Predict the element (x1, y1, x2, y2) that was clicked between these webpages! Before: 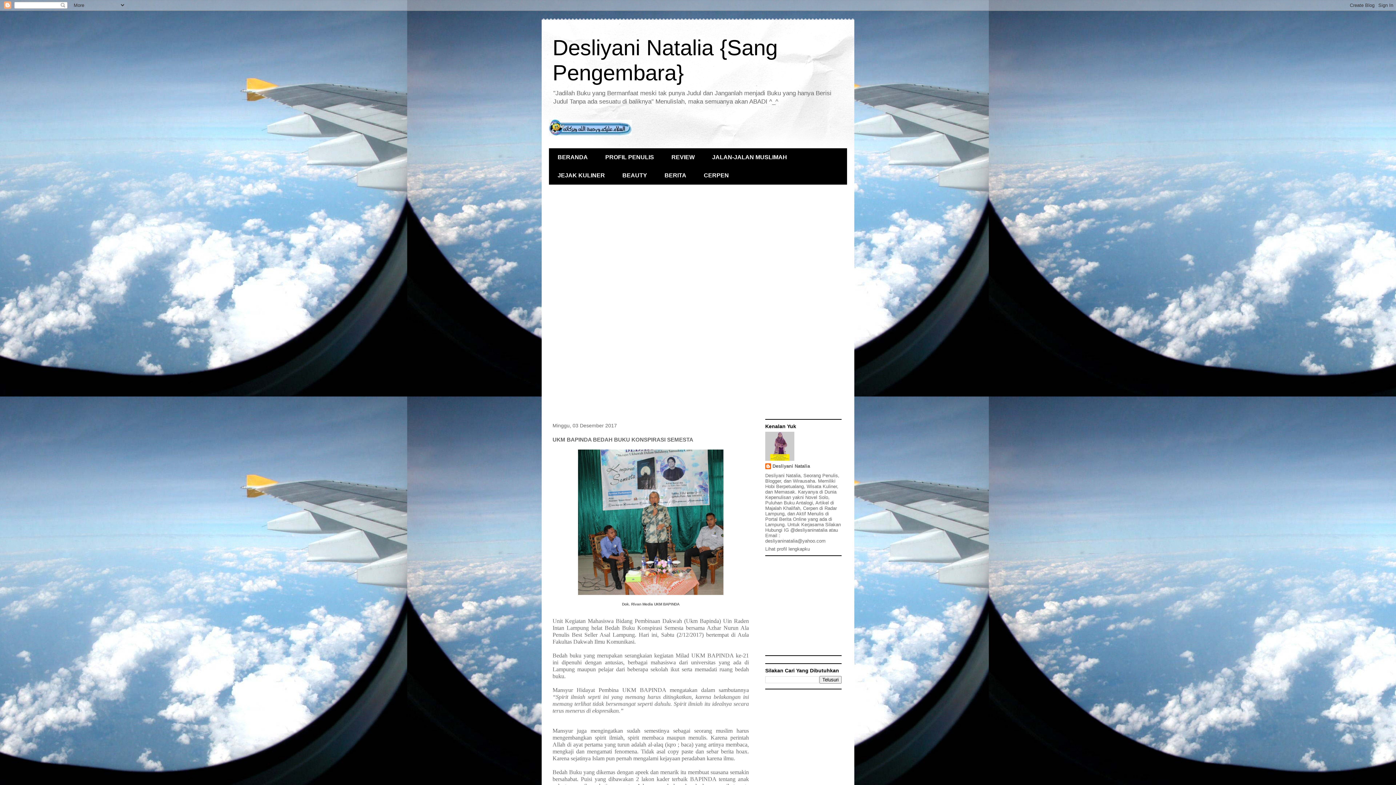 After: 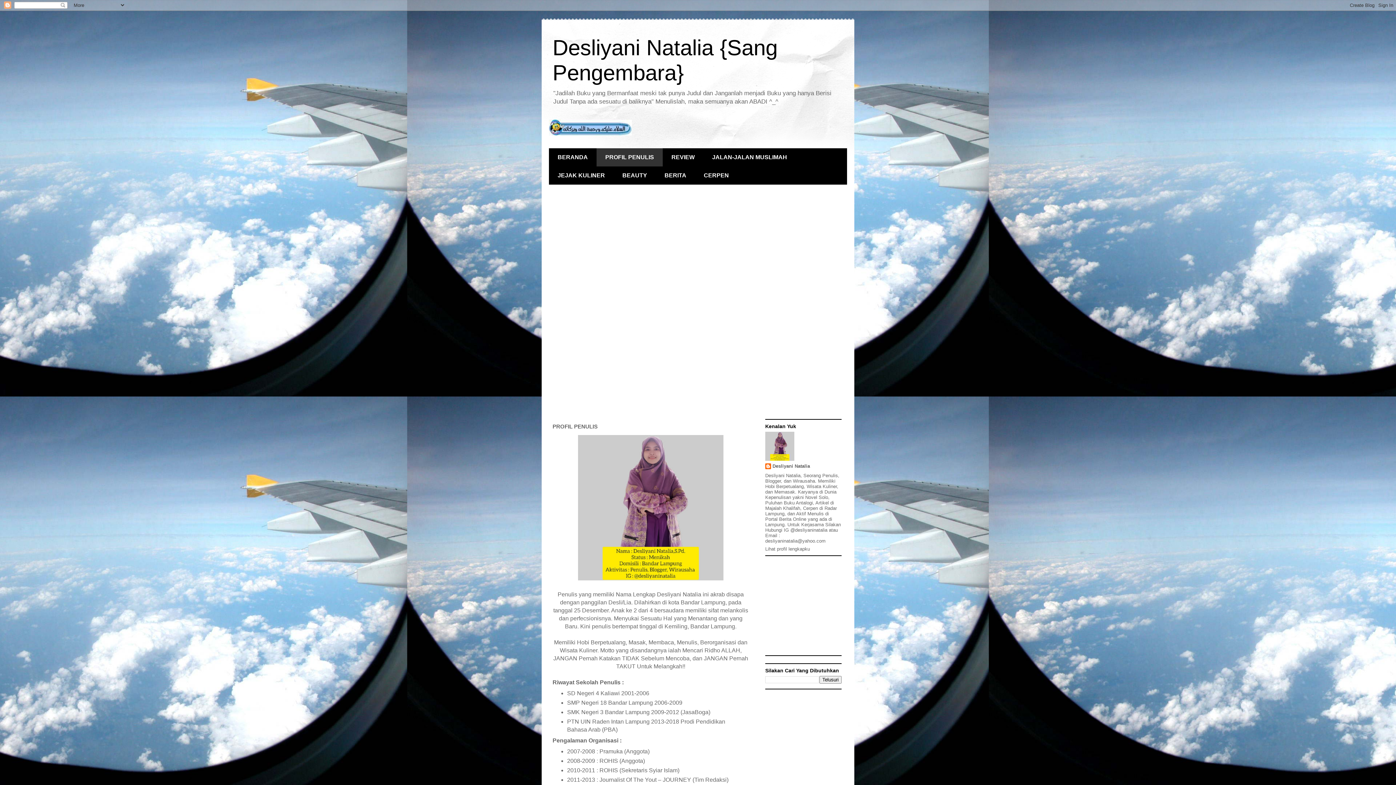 Action: label: PROFIL PENULIS bbox: (596, 148, 662, 166)